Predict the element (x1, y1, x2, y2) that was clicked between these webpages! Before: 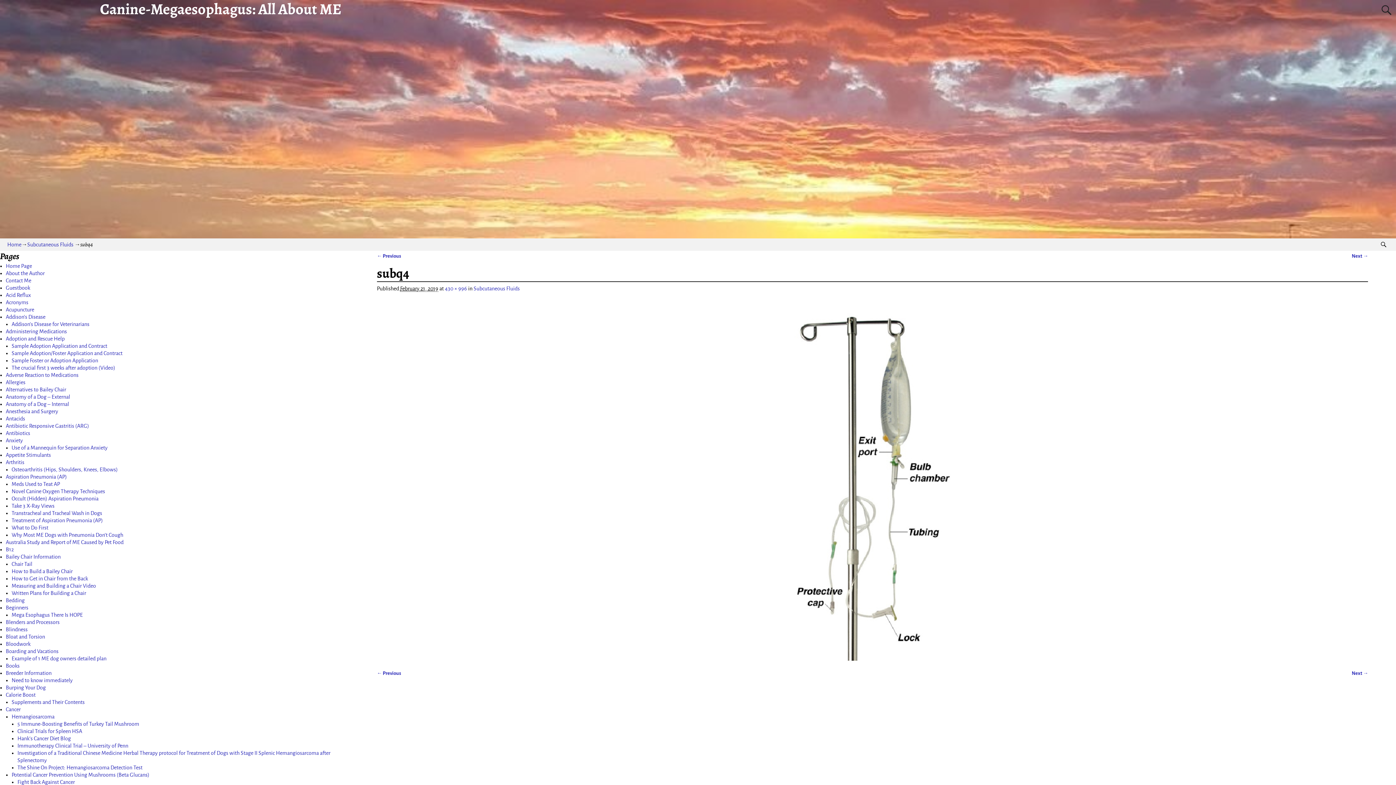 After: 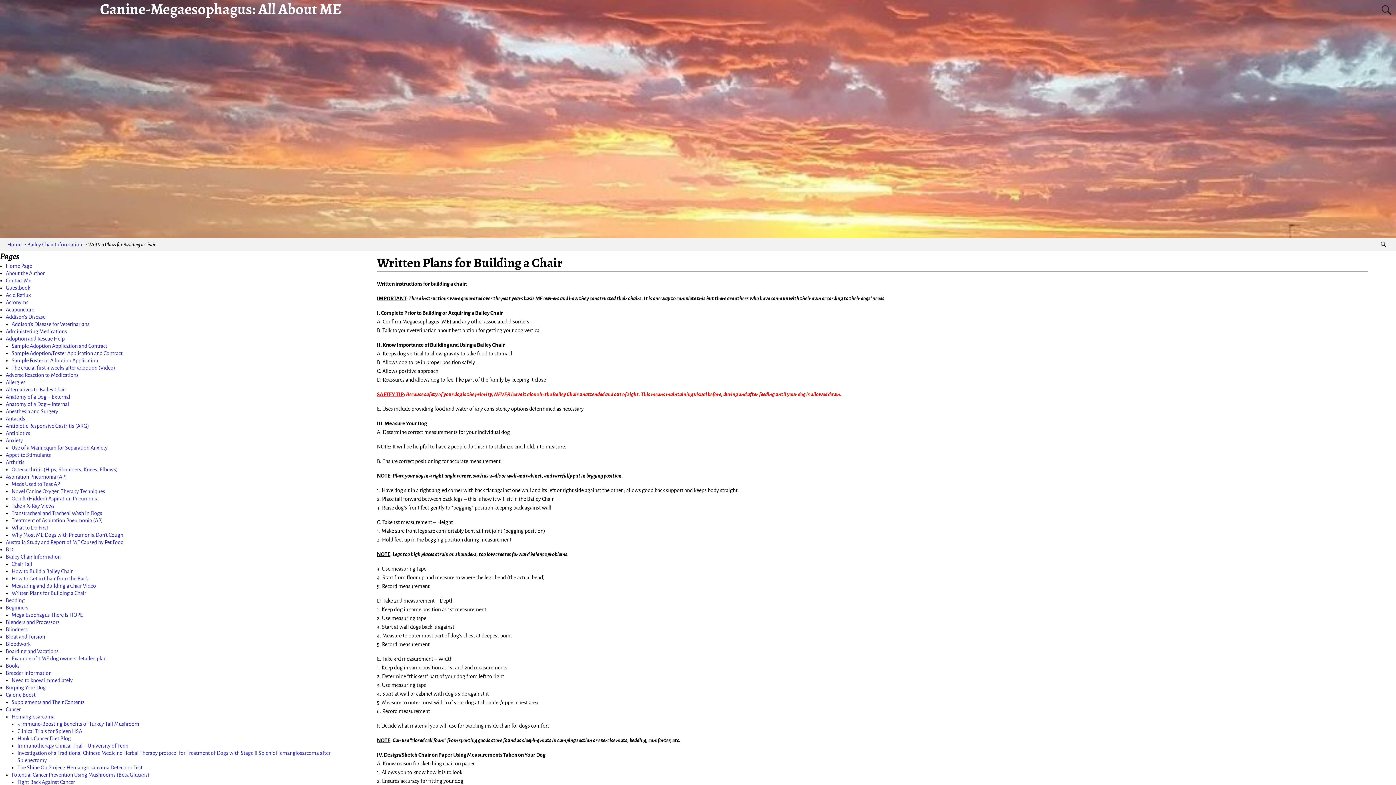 Action: label: Written Plans for Building a Chair bbox: (11, 590, 86, 596)